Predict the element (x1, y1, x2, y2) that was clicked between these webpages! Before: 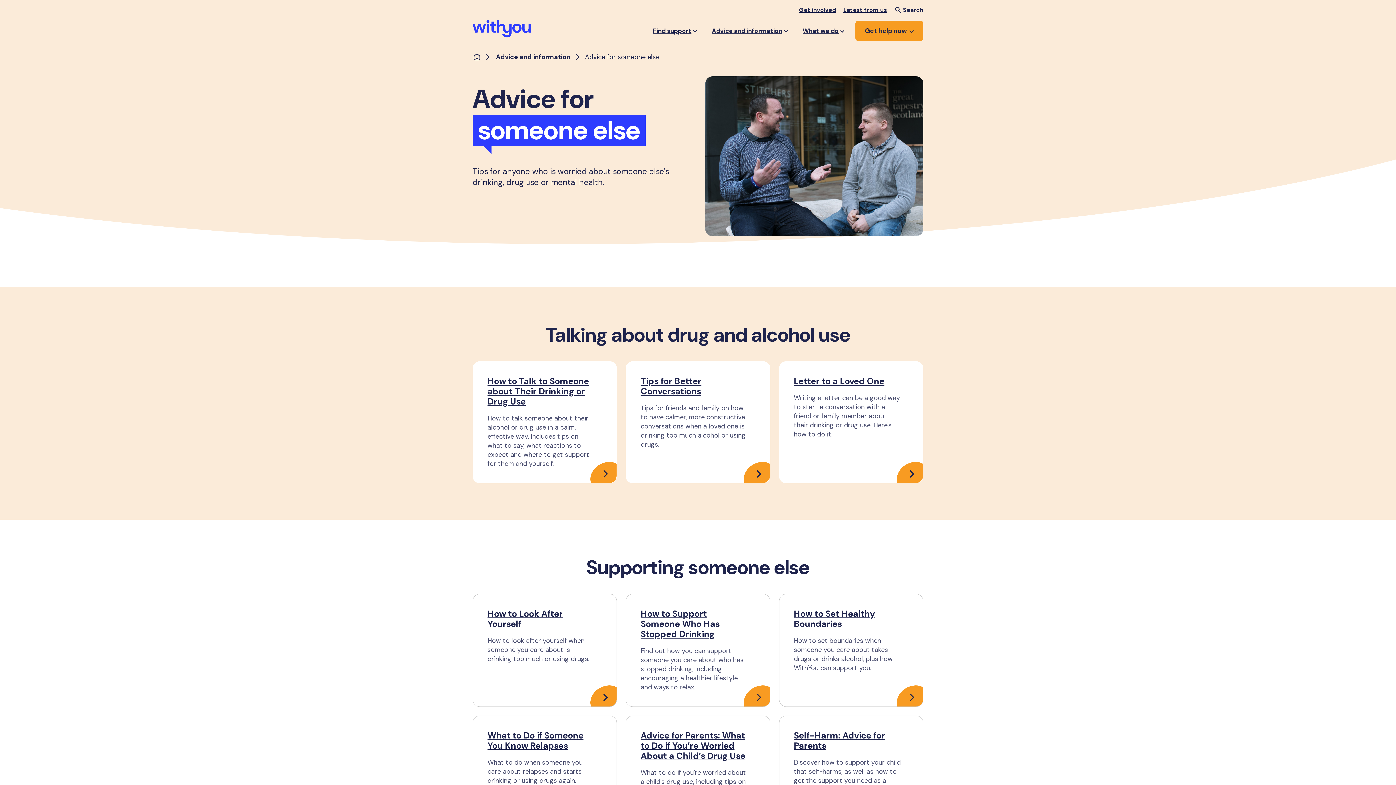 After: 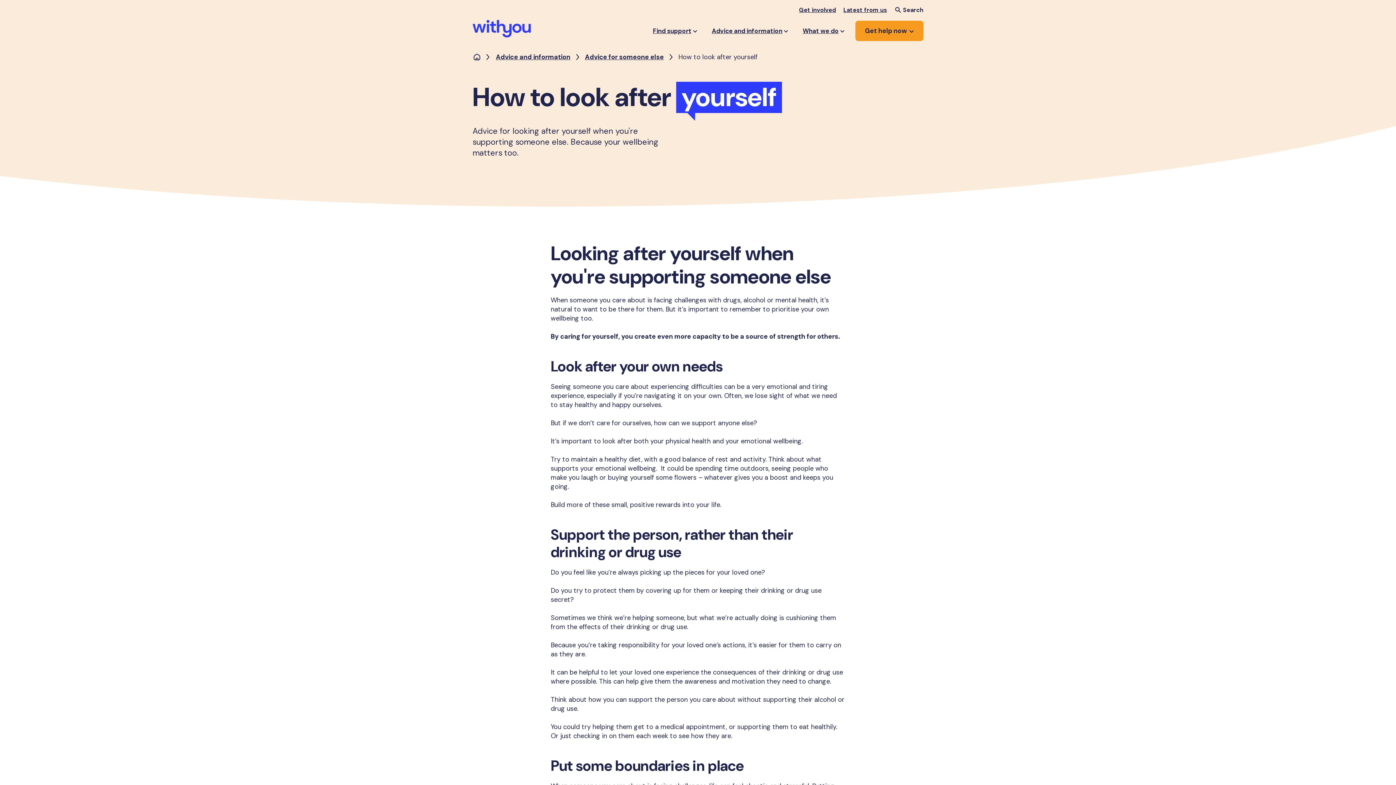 Action: bbox: (472, 594, 617, 707) label: How to Look After Yourself 